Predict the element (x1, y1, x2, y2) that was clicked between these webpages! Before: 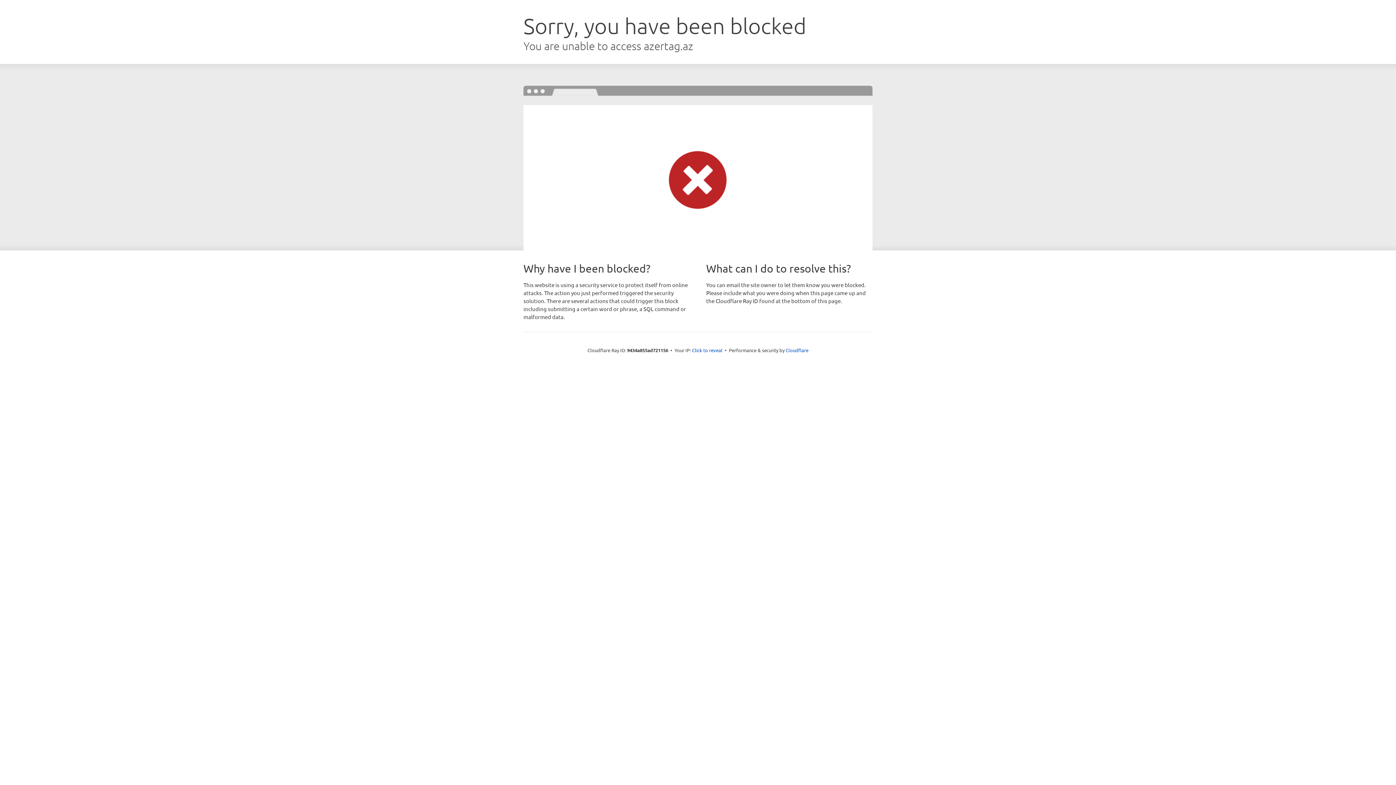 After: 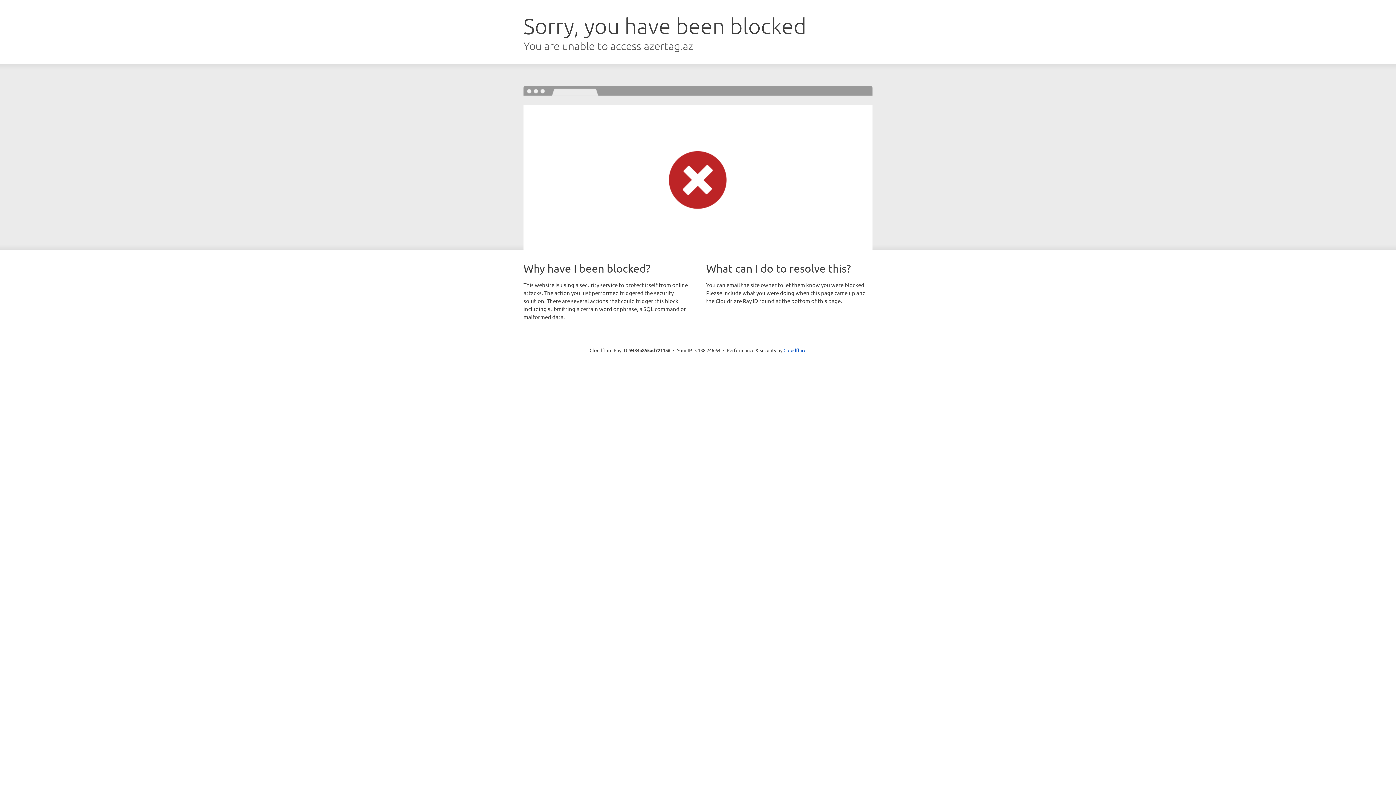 Action: bbox: (692, 346, 722, 353) label: Click to reveal